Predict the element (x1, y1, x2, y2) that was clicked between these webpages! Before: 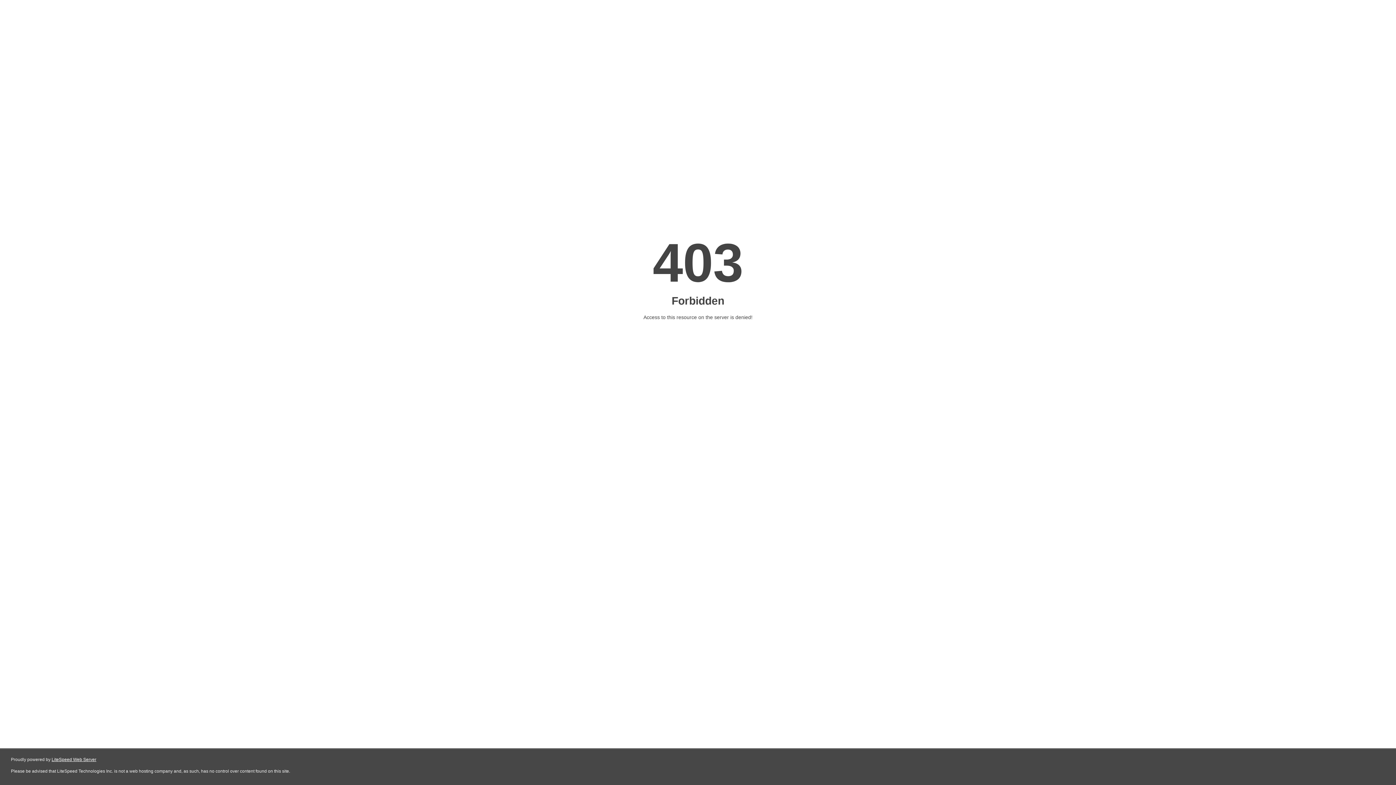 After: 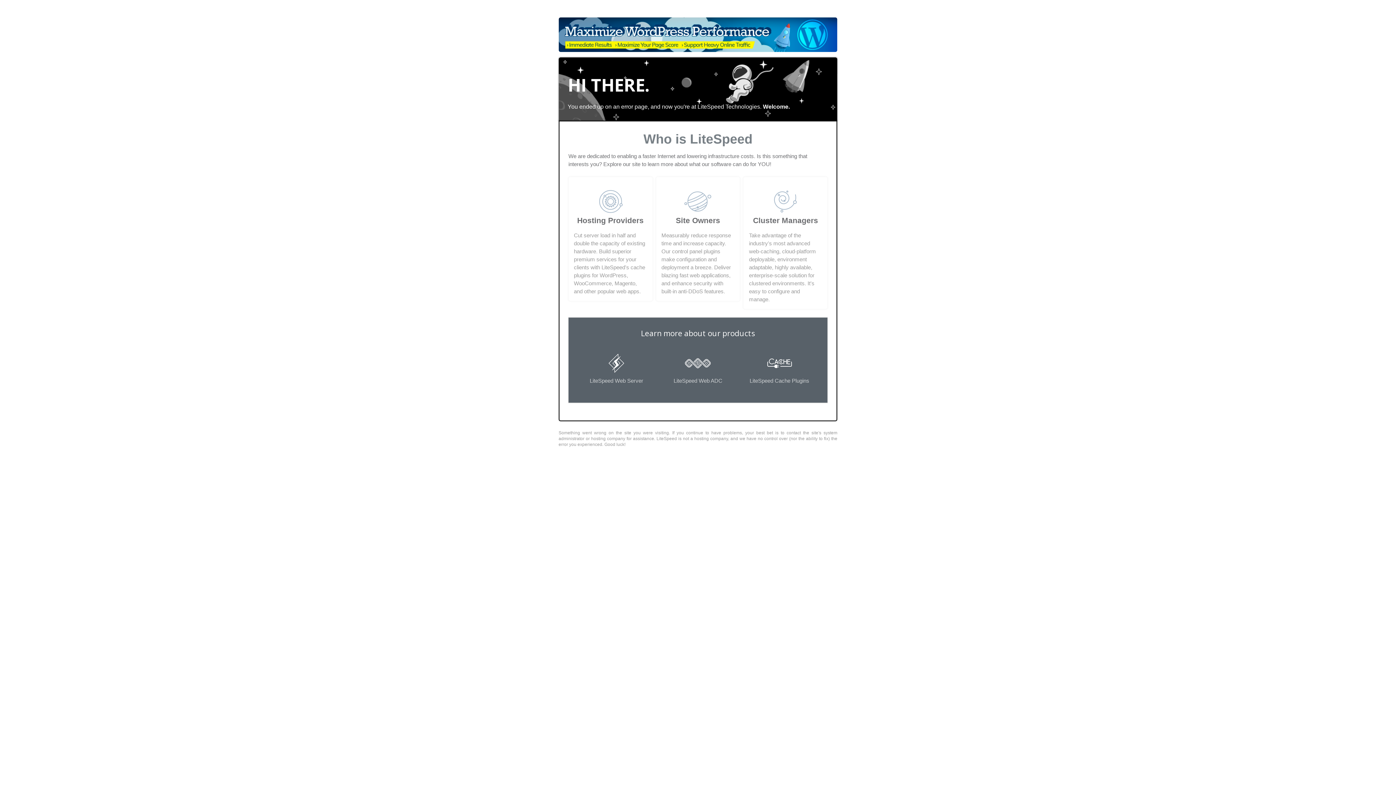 Action: bbox: (51, 757, 96, 762) label: LiteSpeed Web Server